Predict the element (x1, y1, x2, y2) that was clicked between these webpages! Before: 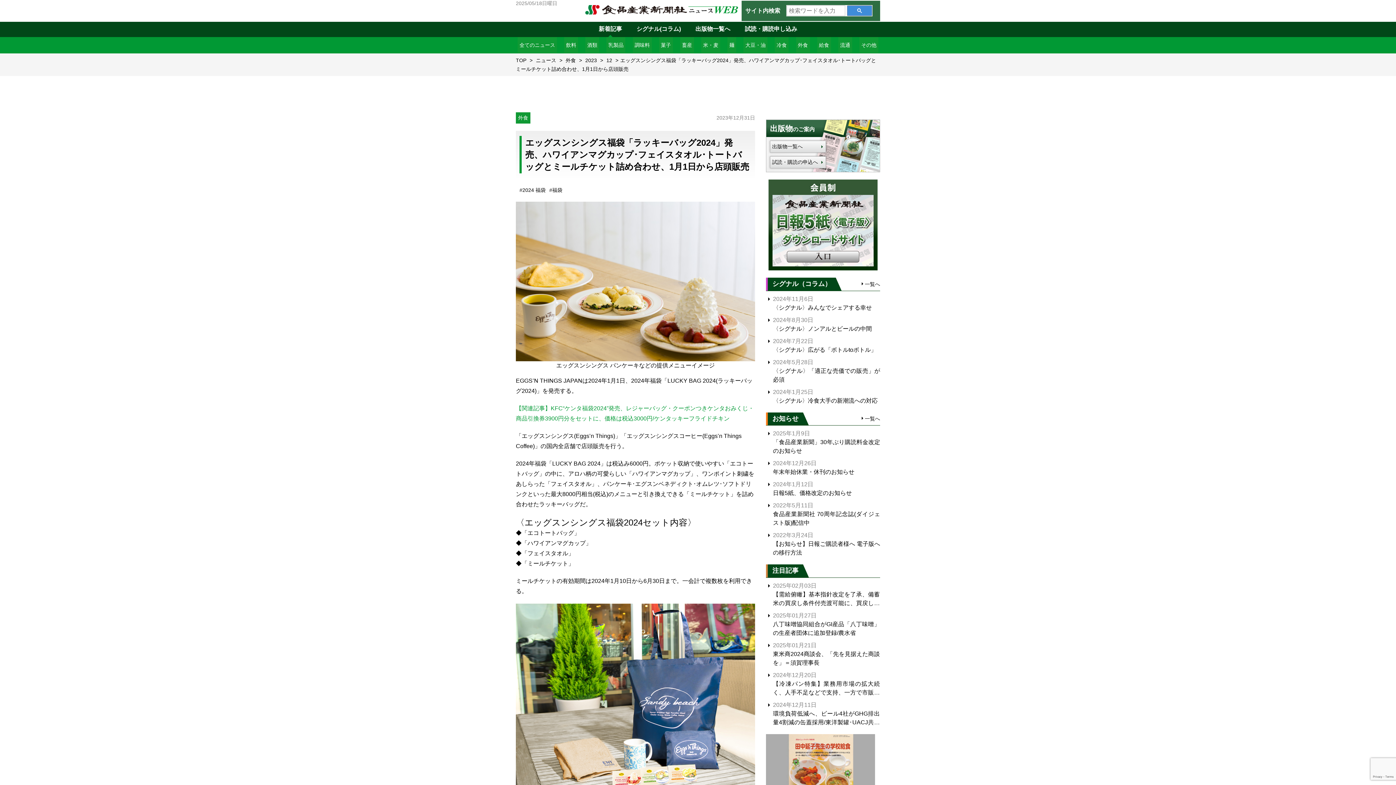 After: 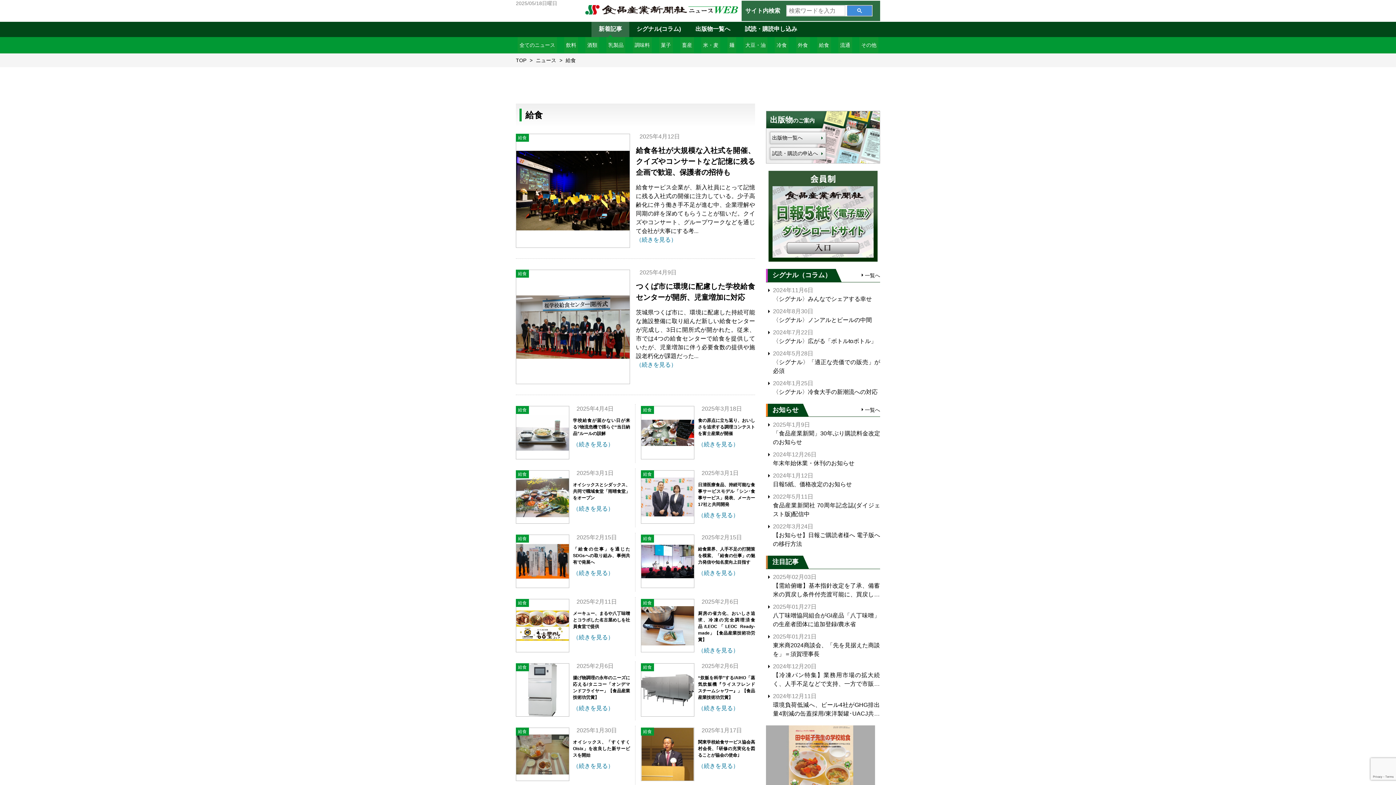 Action: label: 給食 bbox: (817, 37, 831, 53)